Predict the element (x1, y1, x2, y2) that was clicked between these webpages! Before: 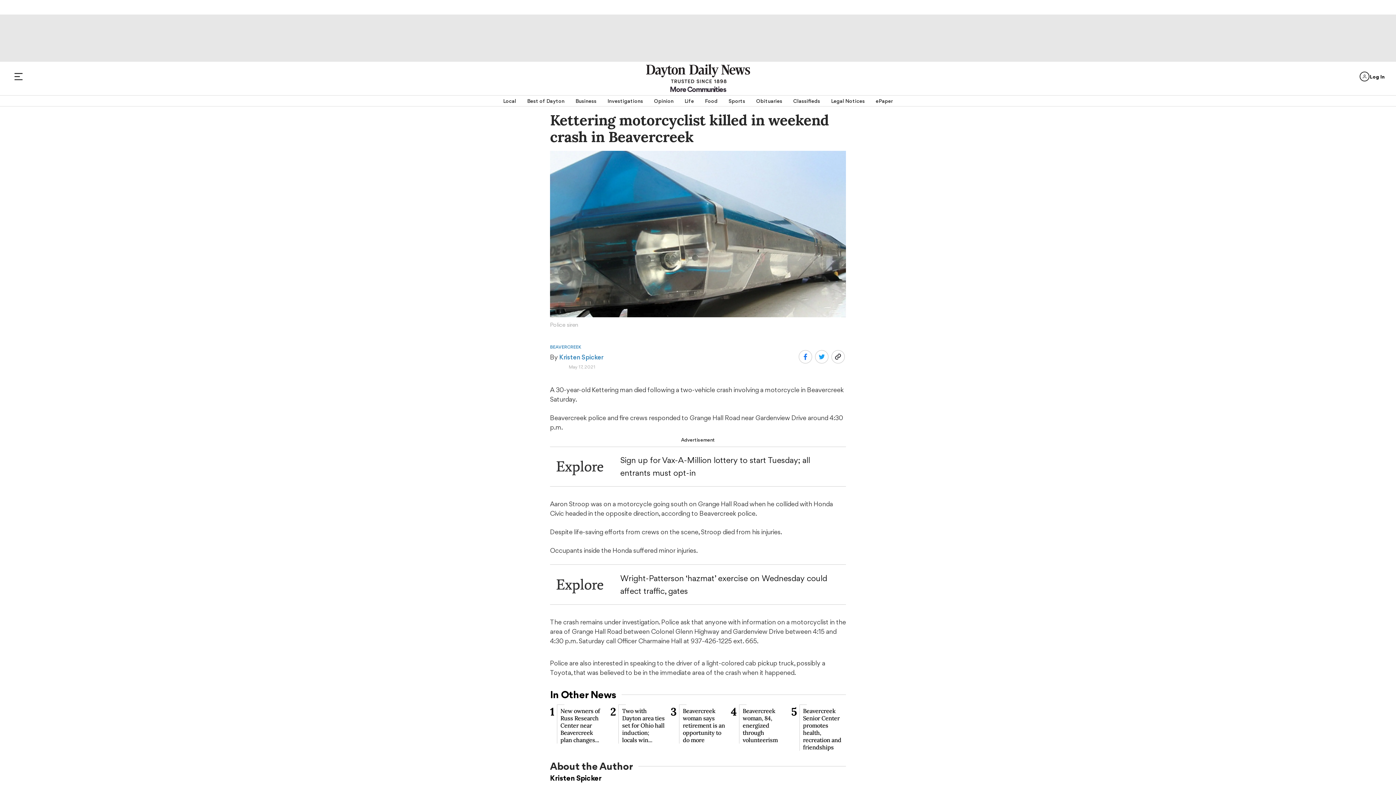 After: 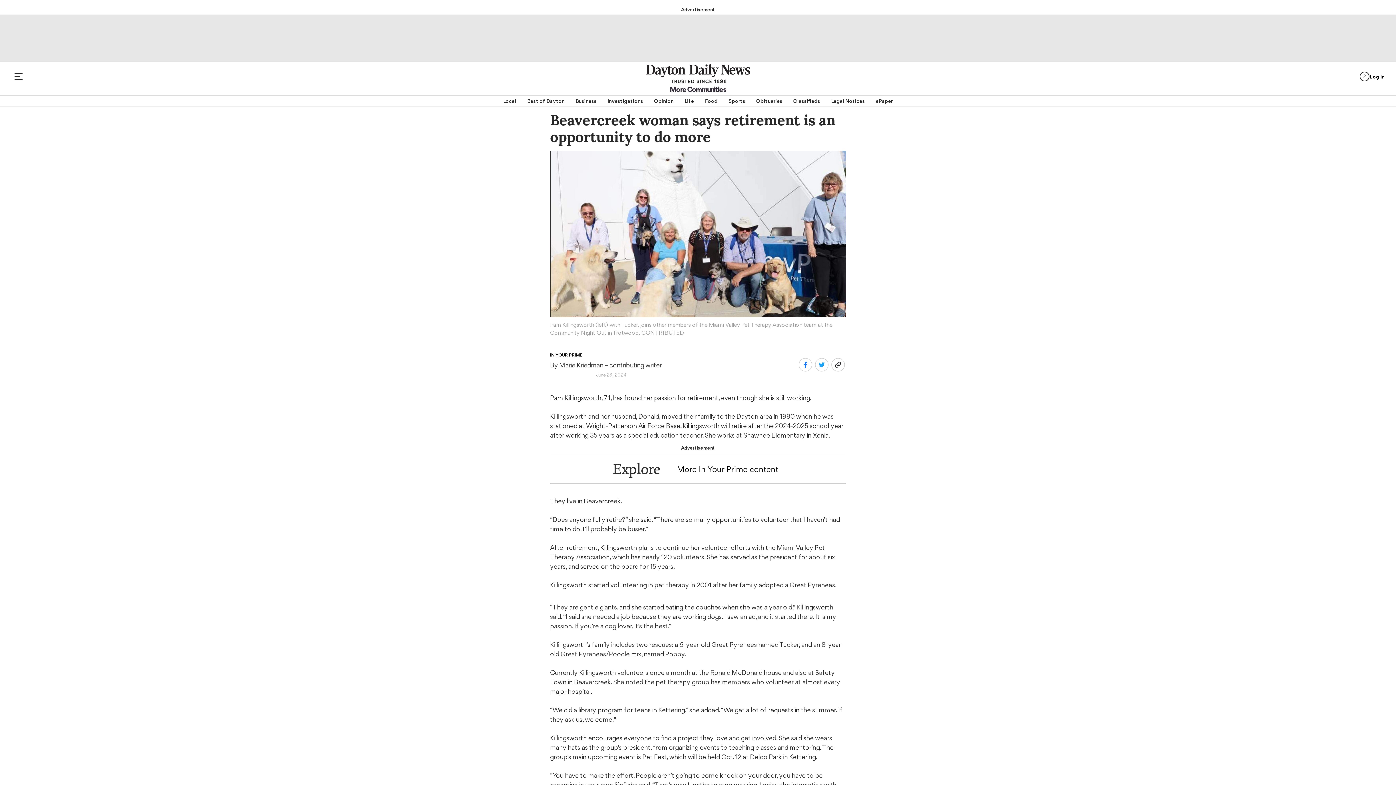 Action: label: 3
Beavercreek woman says retirement is an opportunity to do more bbox: (670, 704, 725, 751)